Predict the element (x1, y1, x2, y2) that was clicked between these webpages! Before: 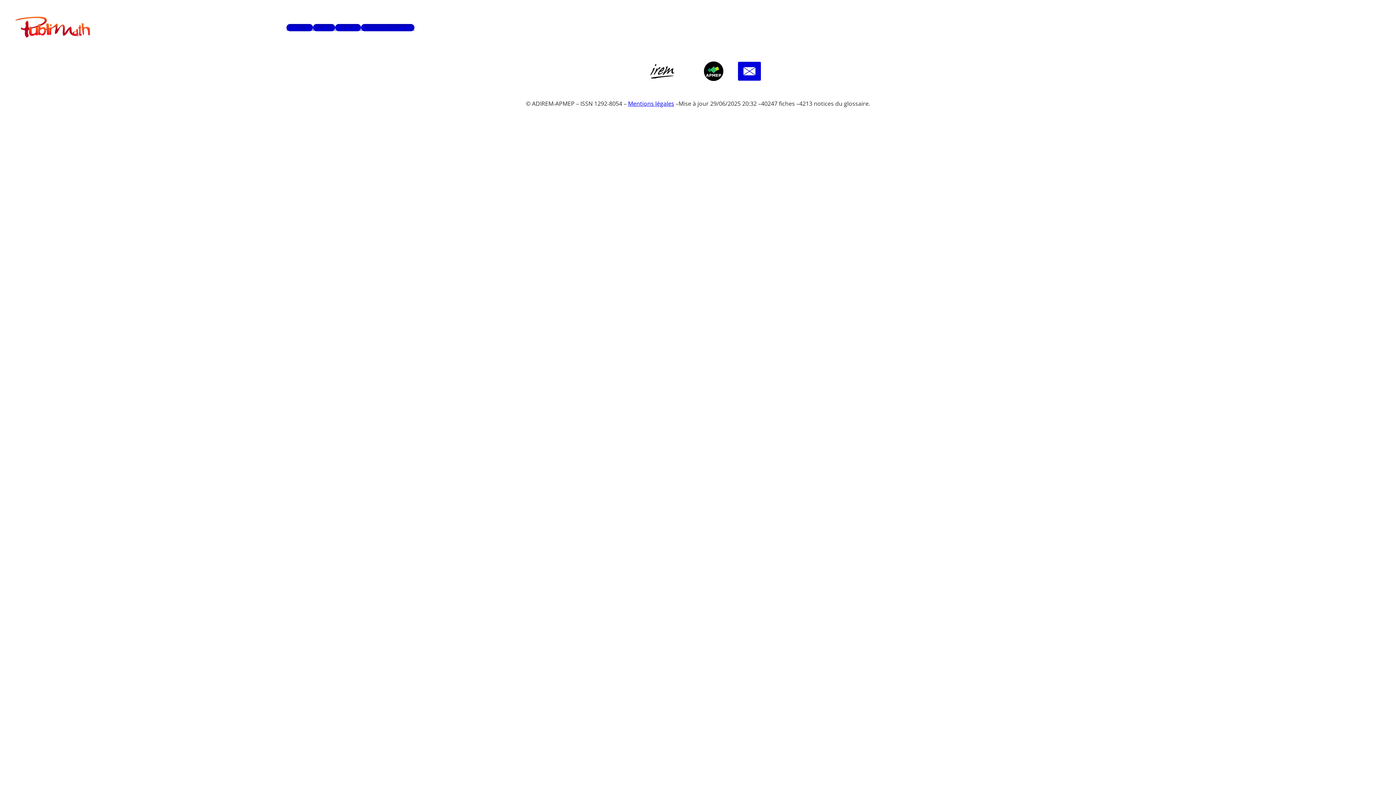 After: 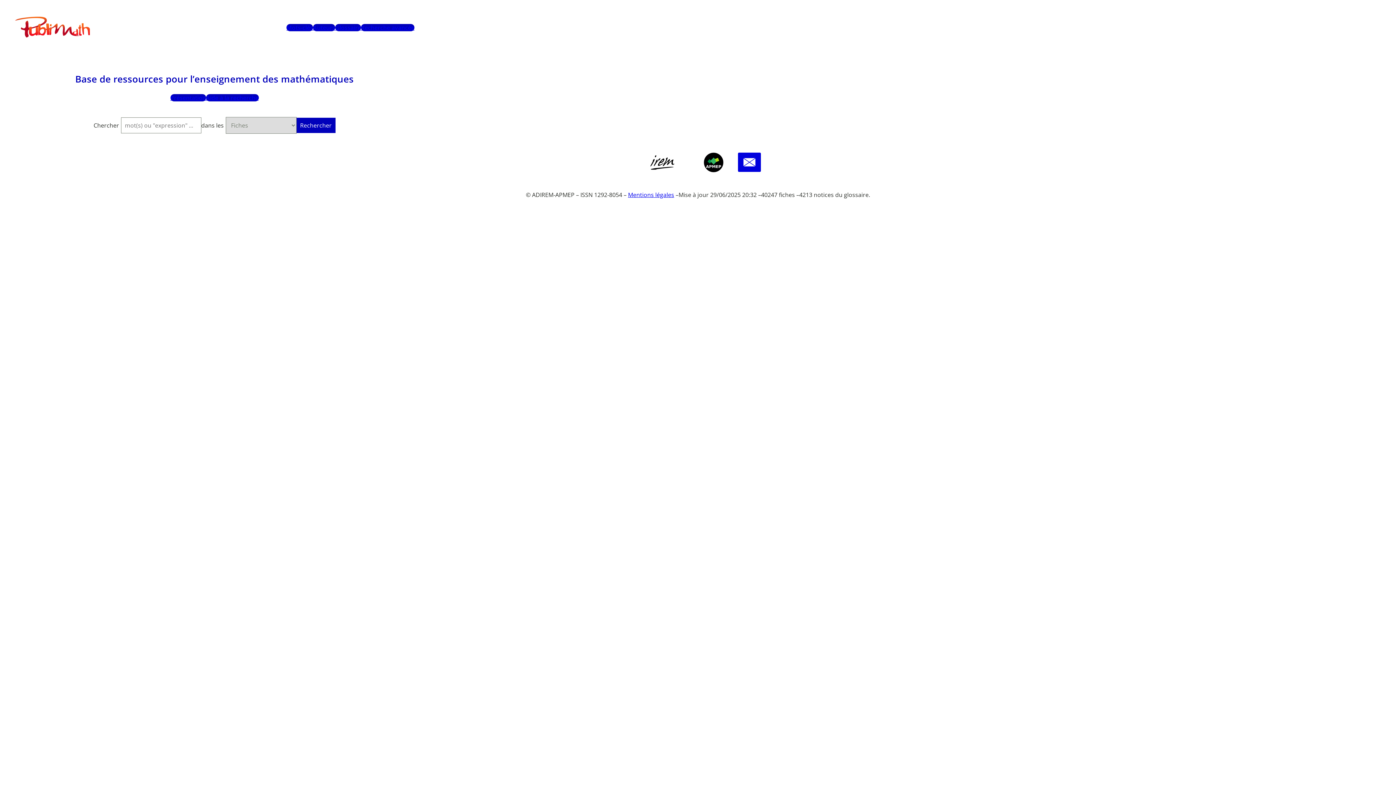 Action: bbox: (14, 13, 91, 41)